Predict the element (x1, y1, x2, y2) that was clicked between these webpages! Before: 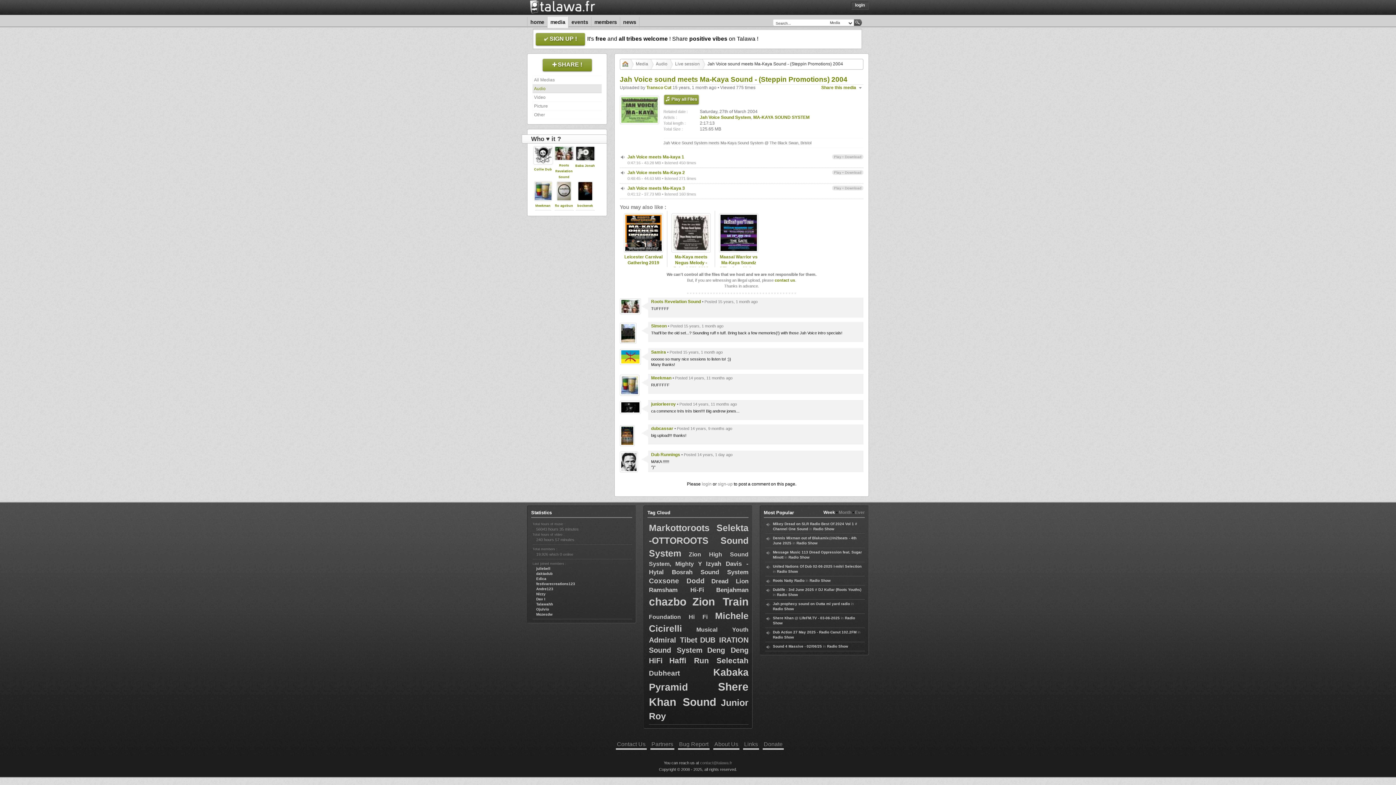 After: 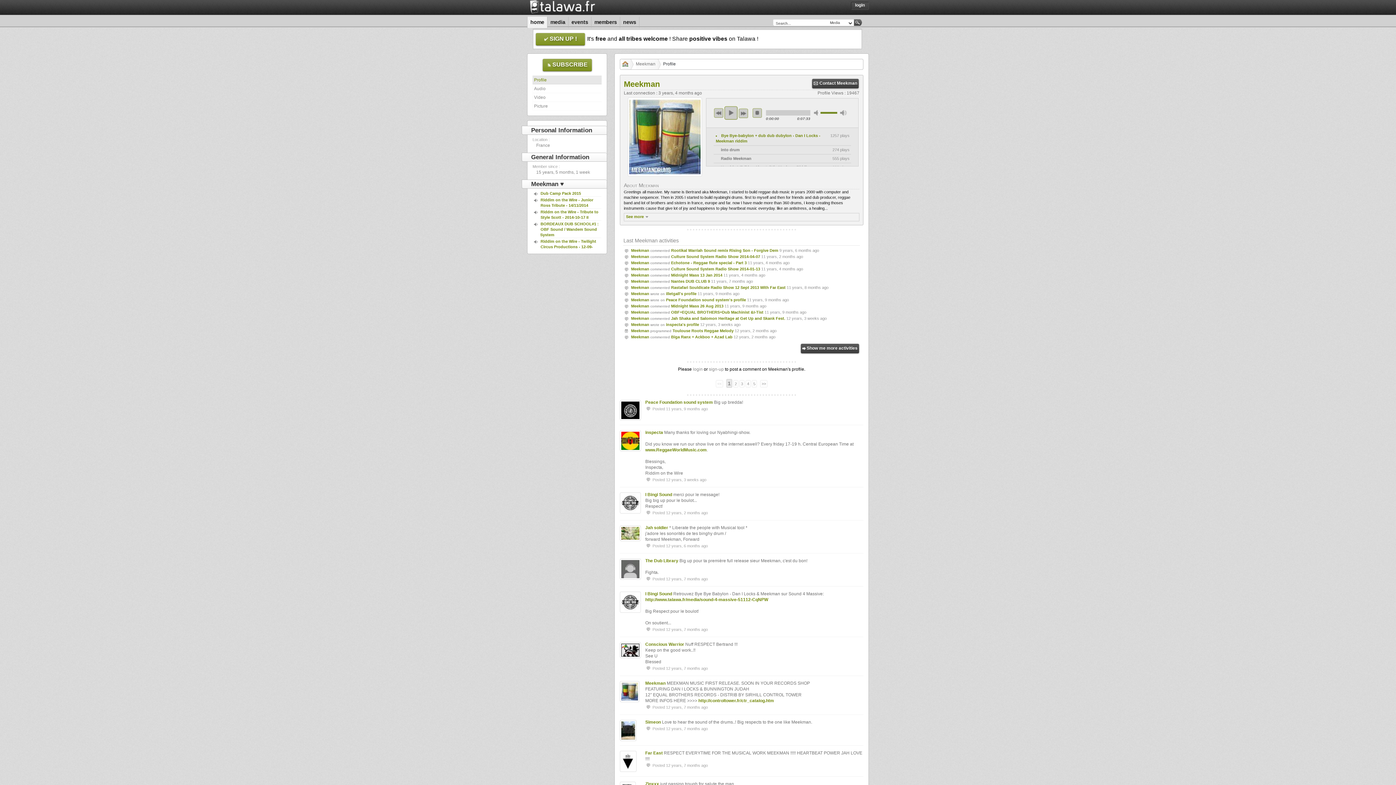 Action: label: Meekman bbox: (535, 188, 550, 191)